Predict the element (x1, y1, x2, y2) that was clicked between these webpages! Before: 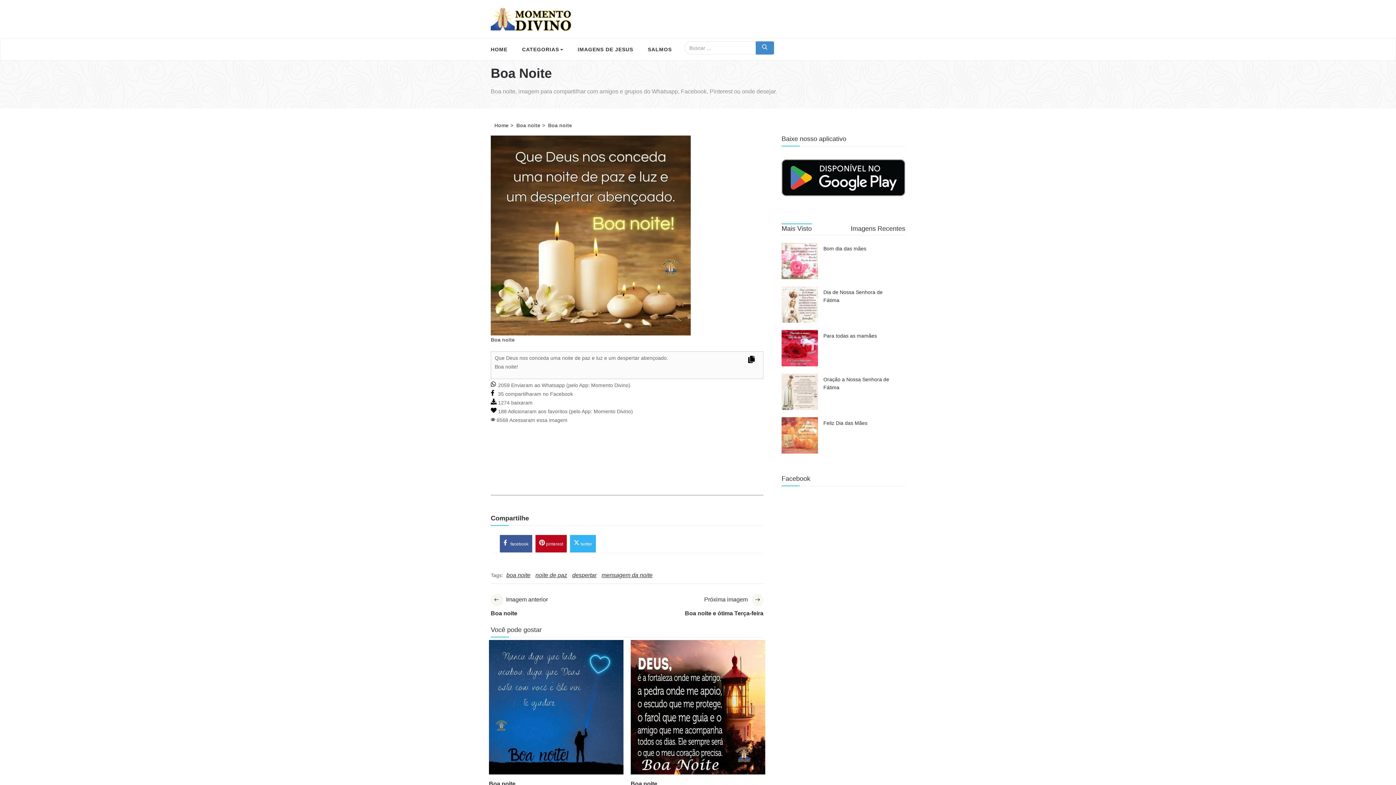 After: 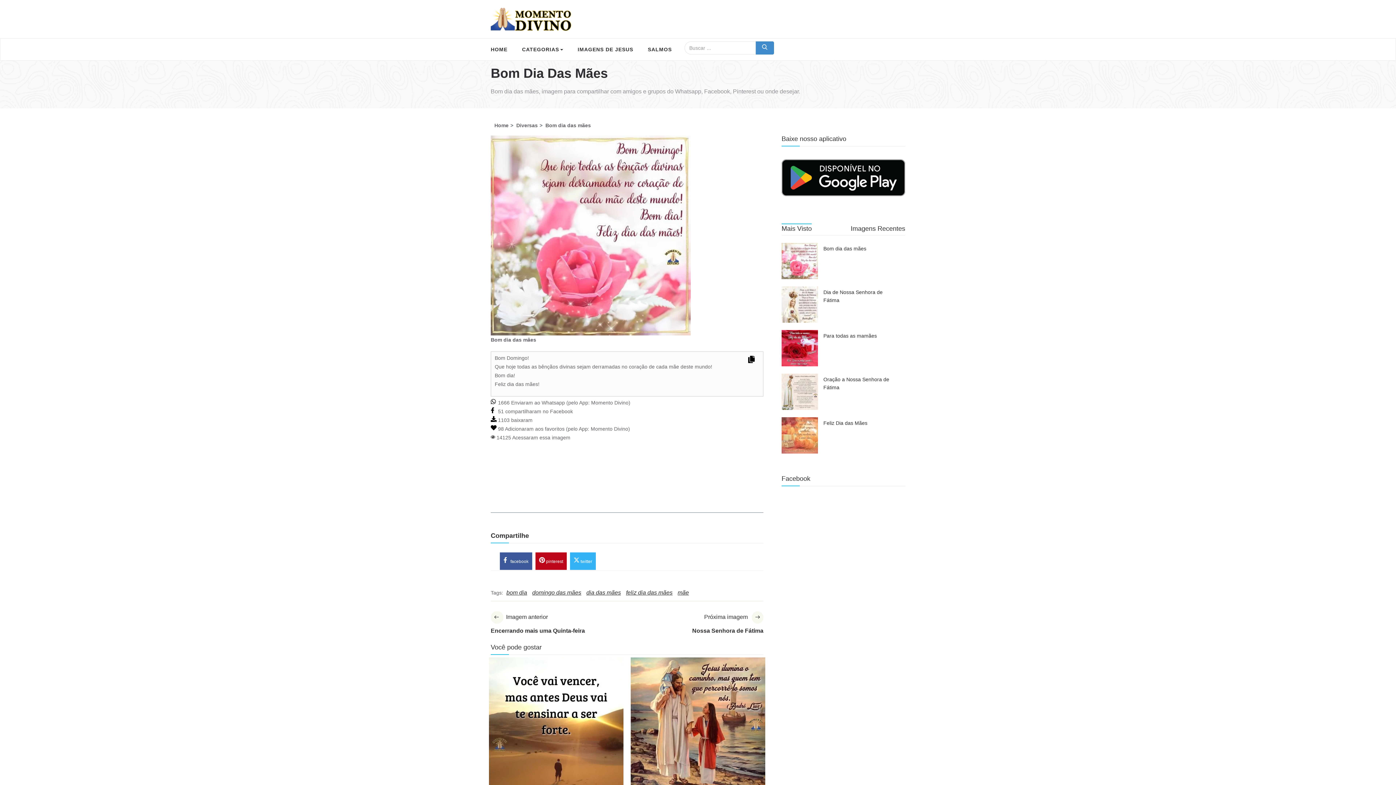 Action: bbox: (781, 242, 818, 279)